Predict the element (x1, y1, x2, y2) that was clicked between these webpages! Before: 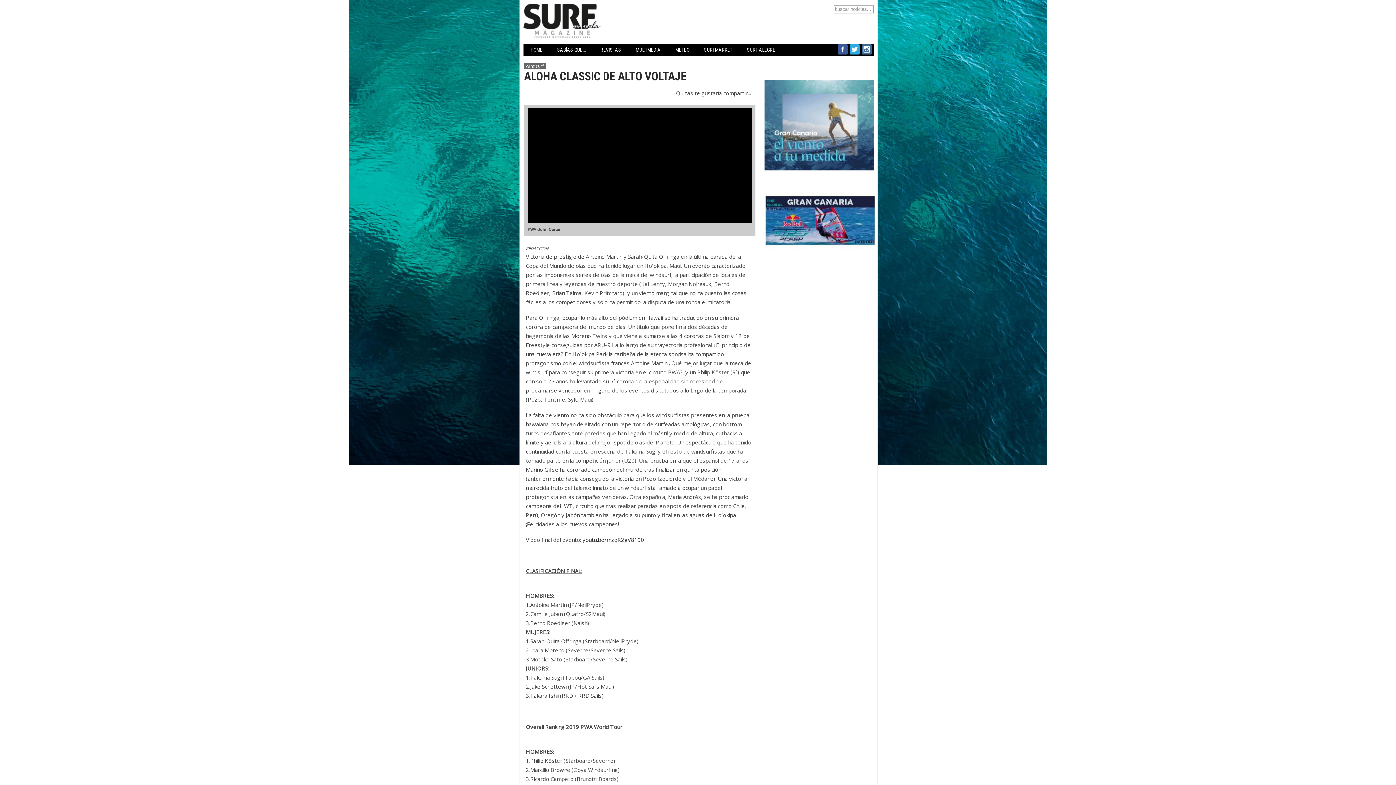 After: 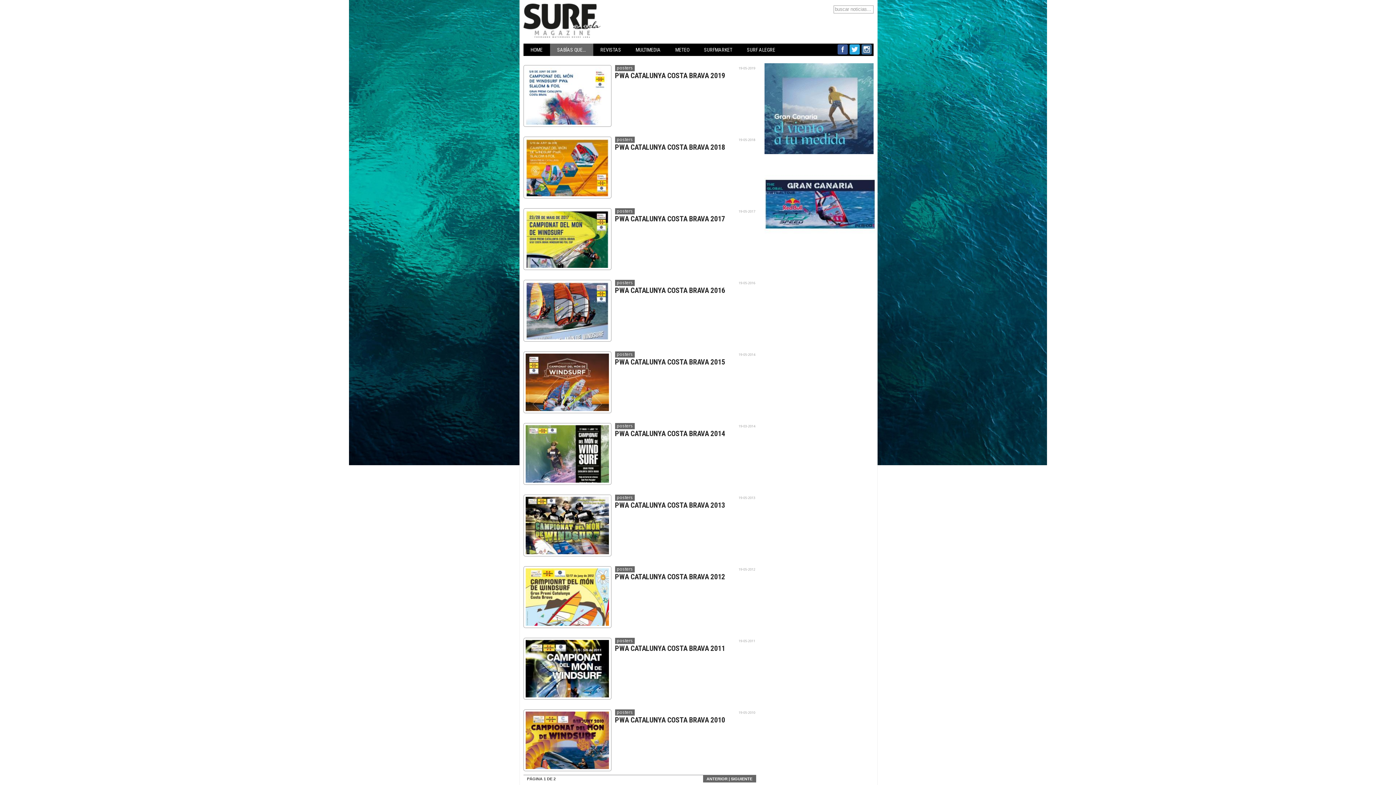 Action: bbox: (739, 43, 782, 56) label: SURF ALEGRE